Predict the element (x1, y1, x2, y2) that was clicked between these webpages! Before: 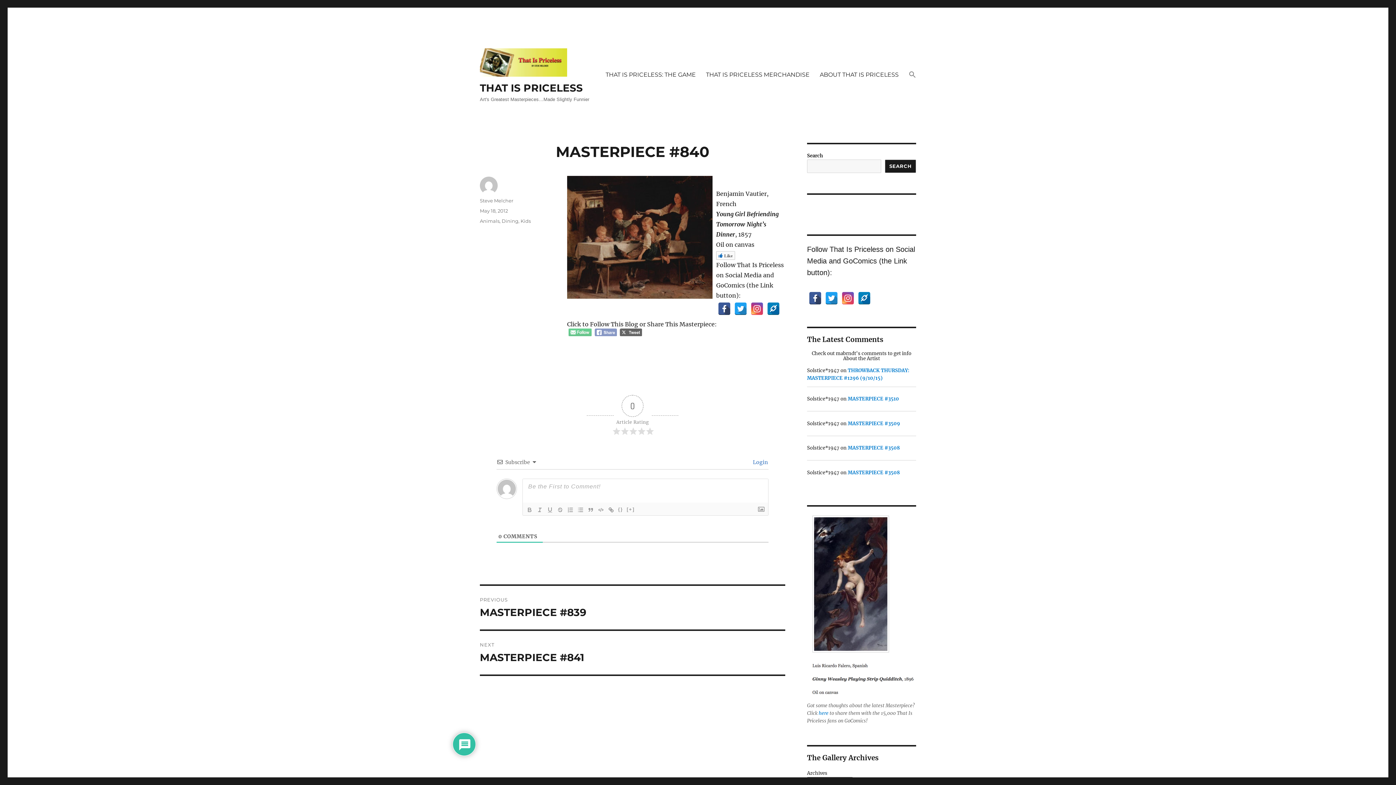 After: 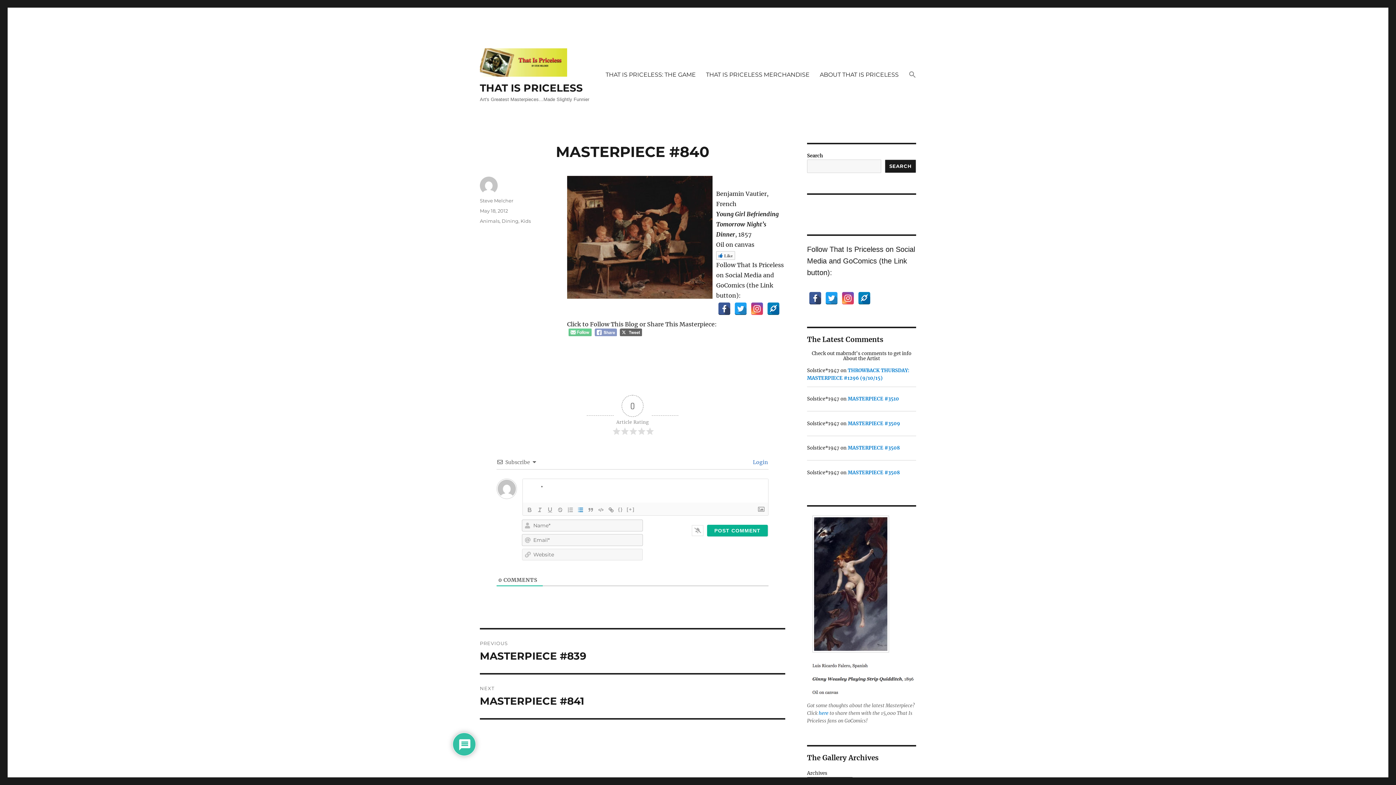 Action: bbox: (575, 505, 585, 514)